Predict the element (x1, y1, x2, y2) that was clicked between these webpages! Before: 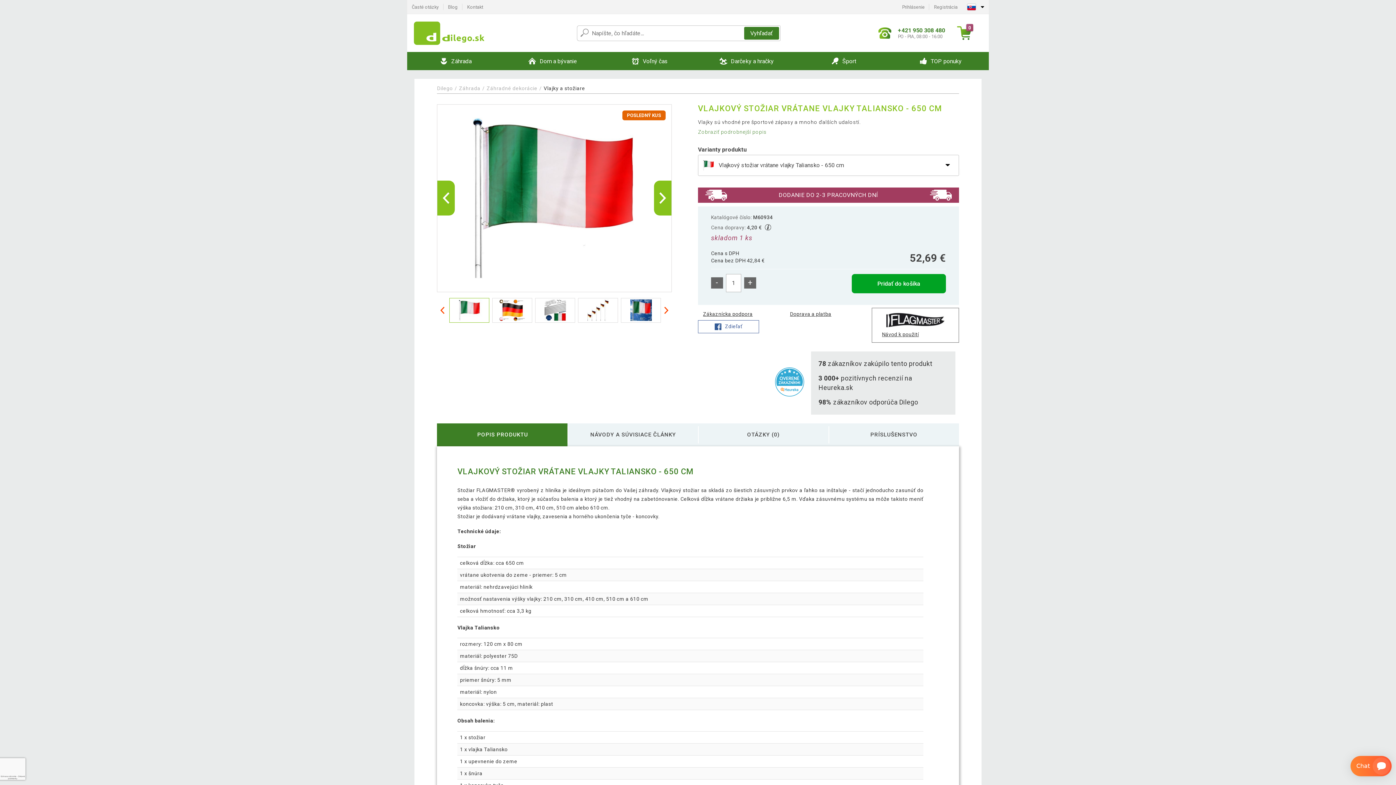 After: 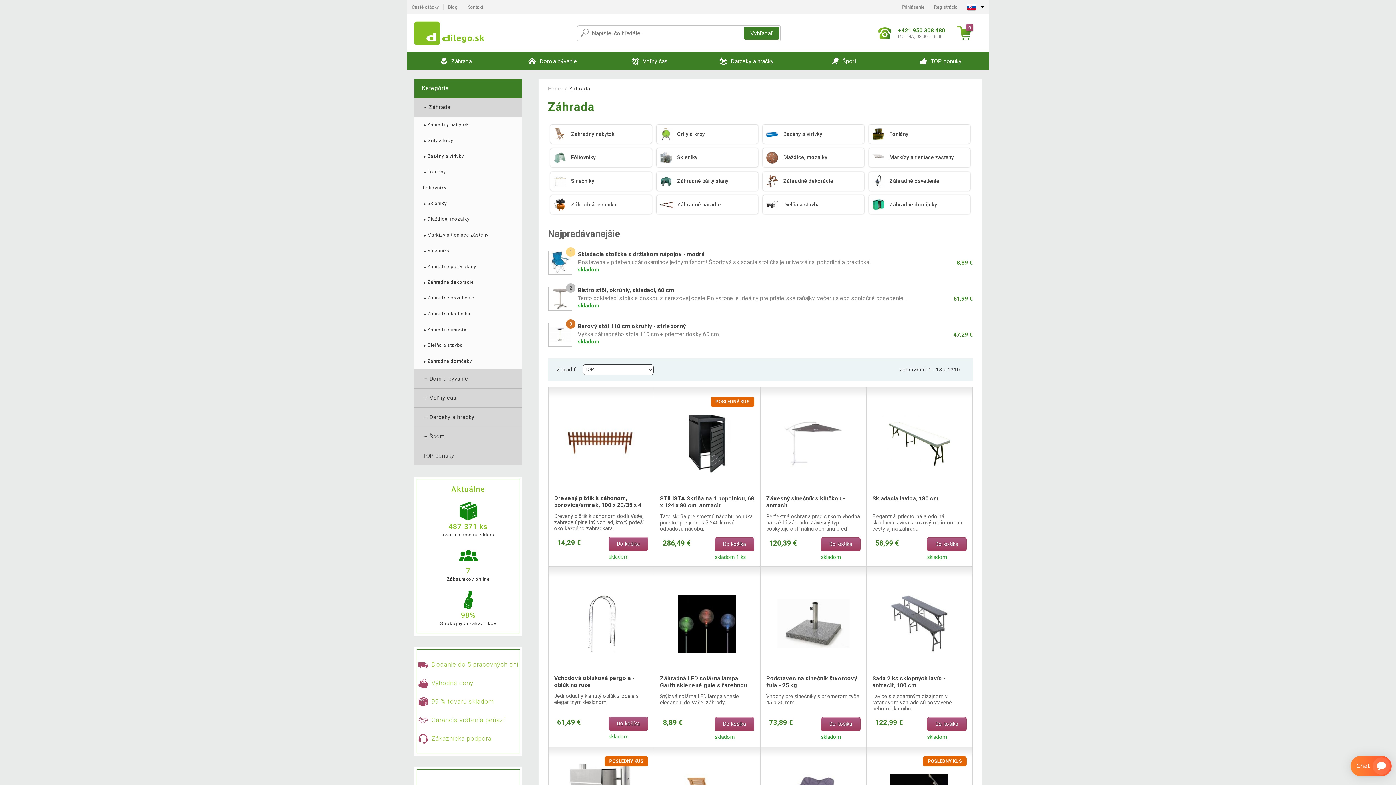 Action: bbox: (407, 52, 504, 70) label: Záhrada